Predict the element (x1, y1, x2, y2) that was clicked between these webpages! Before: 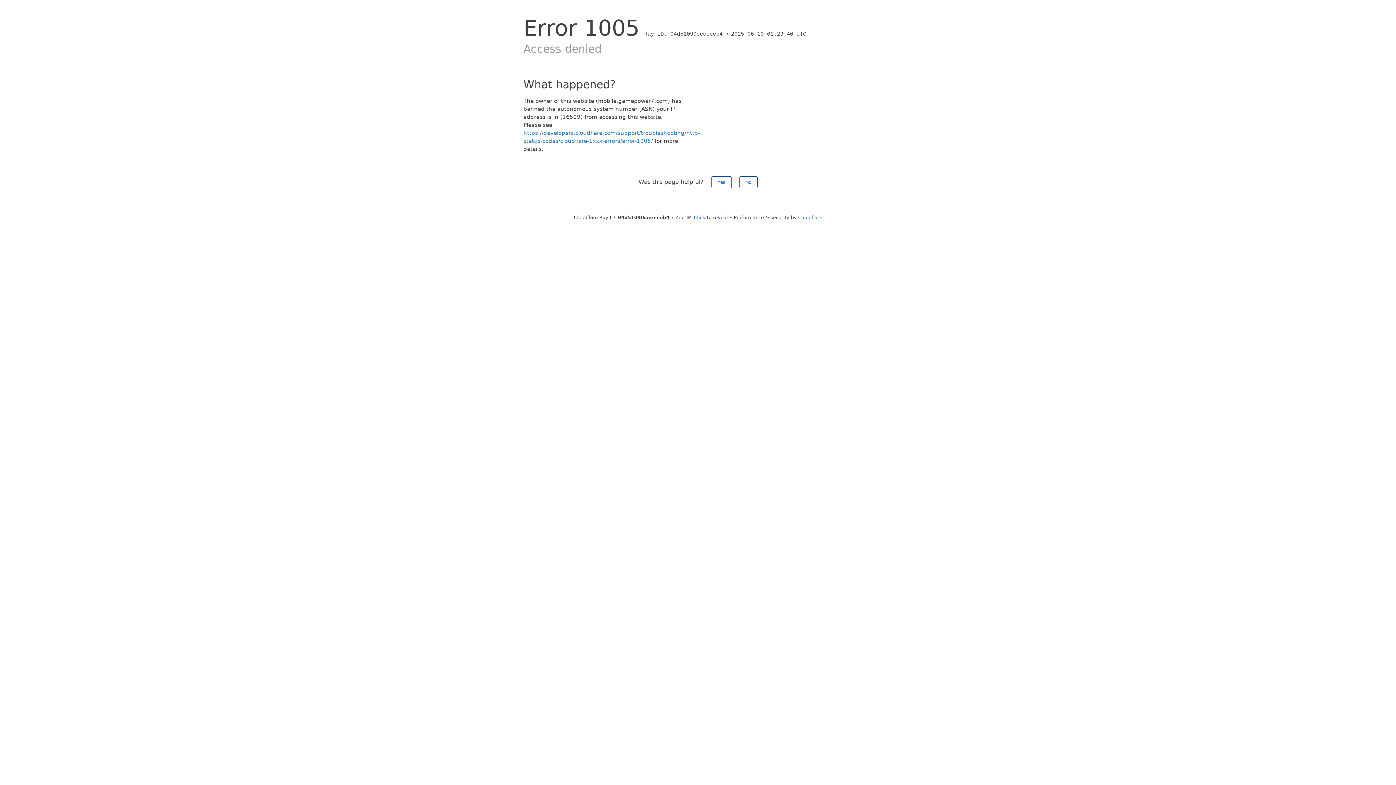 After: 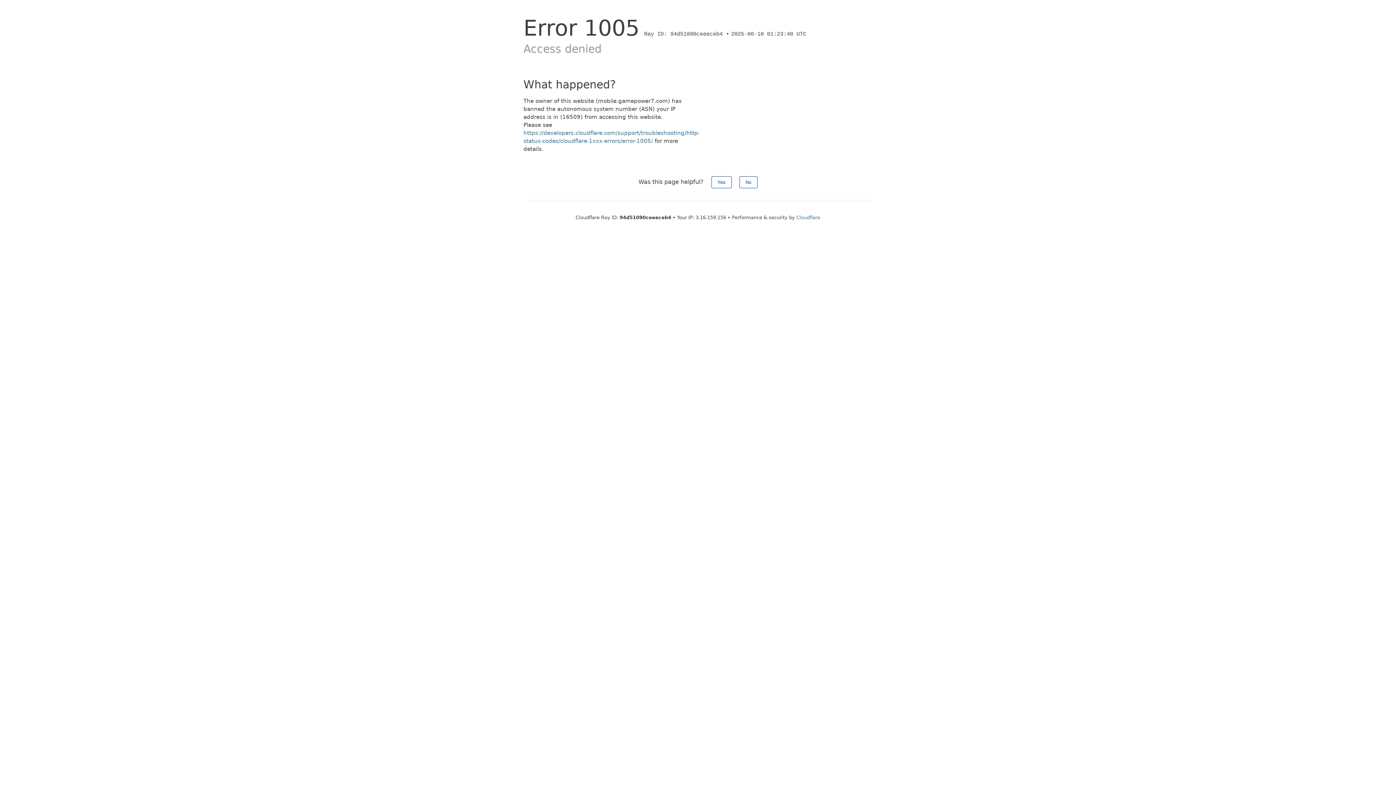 Action: label: Click to reveal bbox: (694, 214, 728, 220)